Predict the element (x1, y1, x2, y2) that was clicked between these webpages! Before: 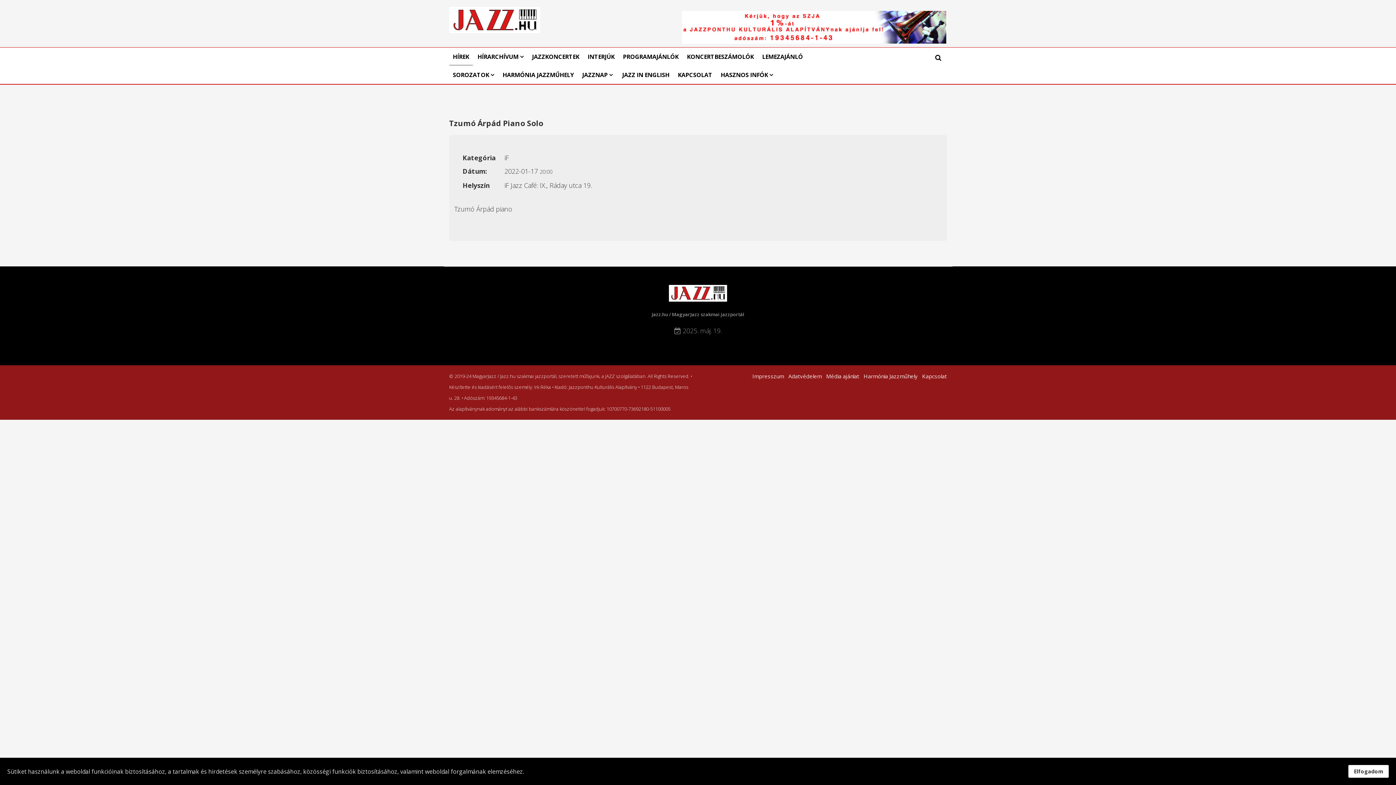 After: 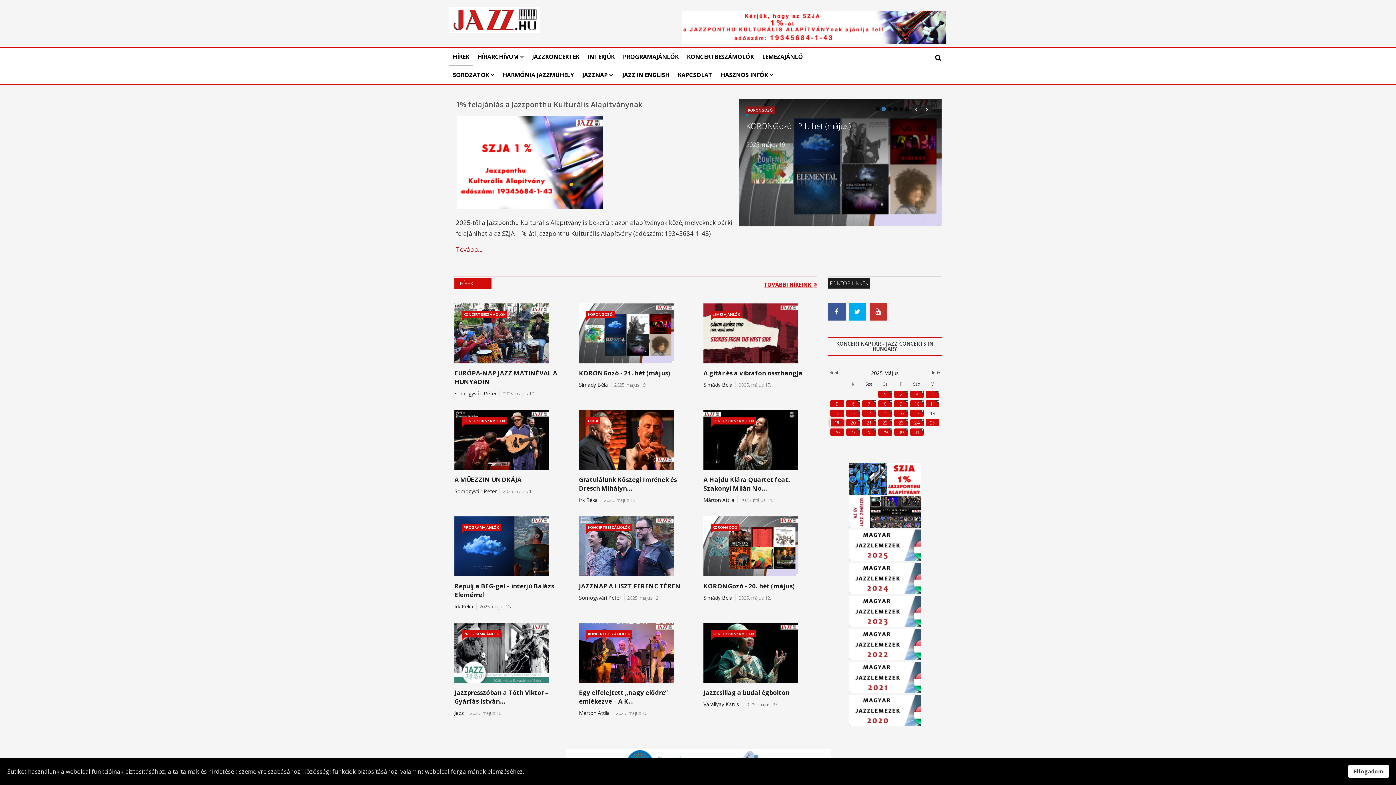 Action: bbox: (449, 3, 540, 36)